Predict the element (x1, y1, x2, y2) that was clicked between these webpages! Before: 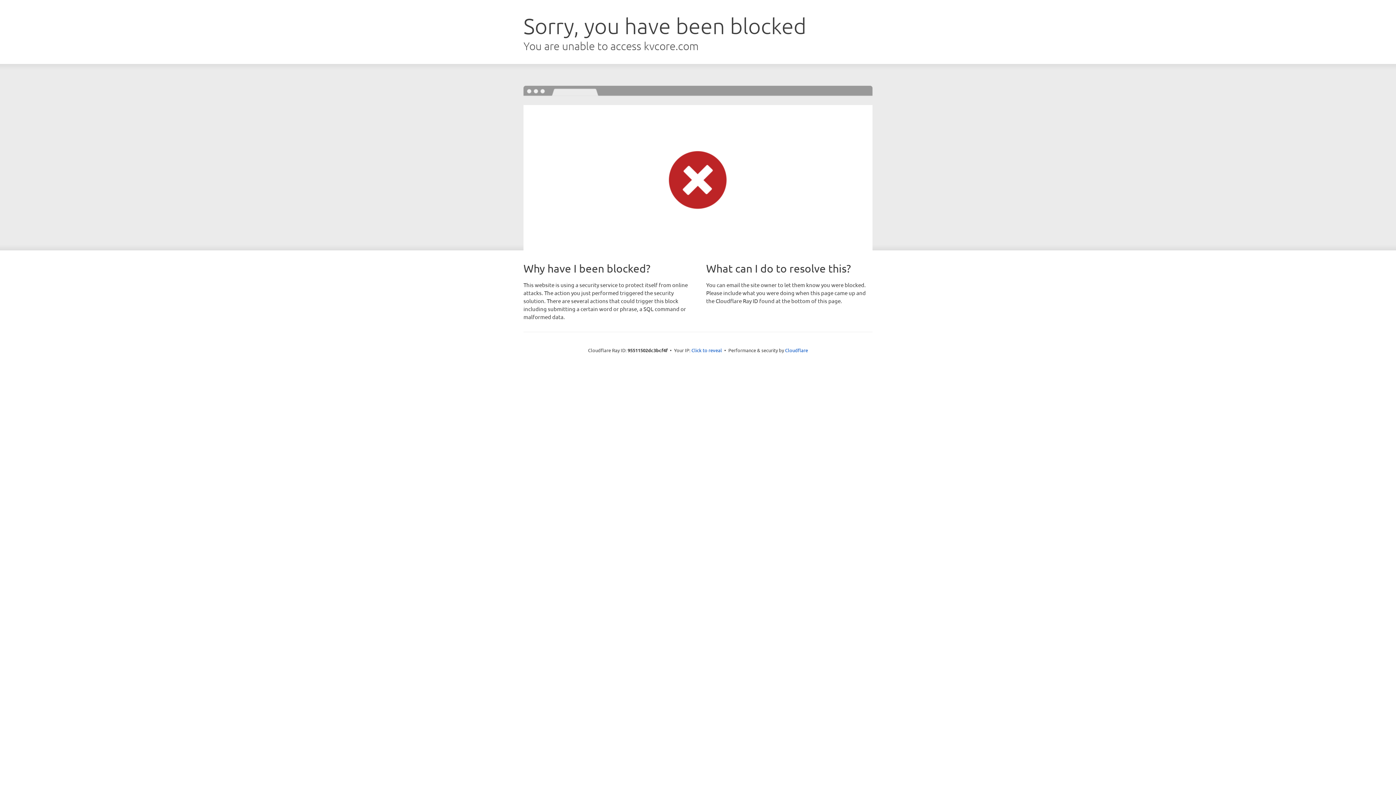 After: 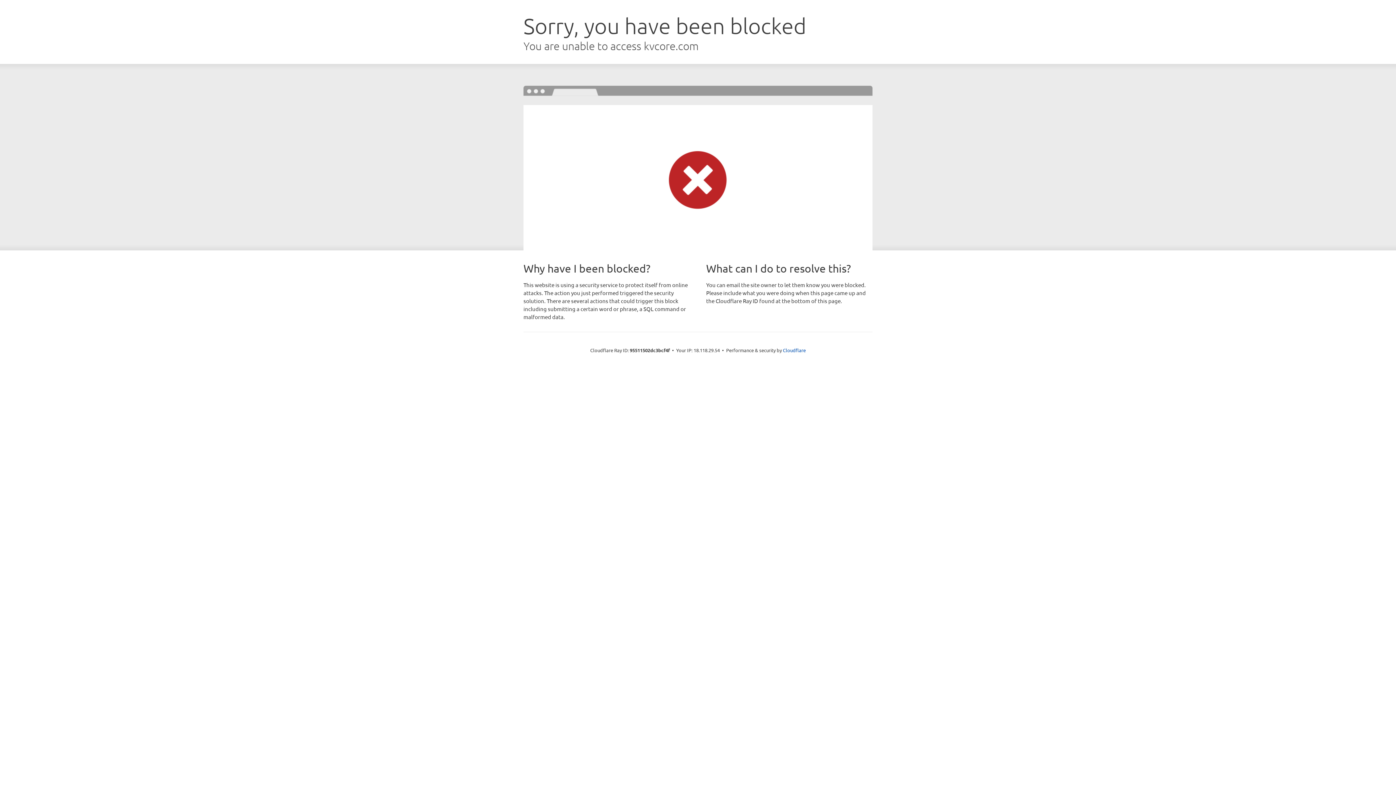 Action: bbox: (691, 346, 722, 353) label: Click to reveal